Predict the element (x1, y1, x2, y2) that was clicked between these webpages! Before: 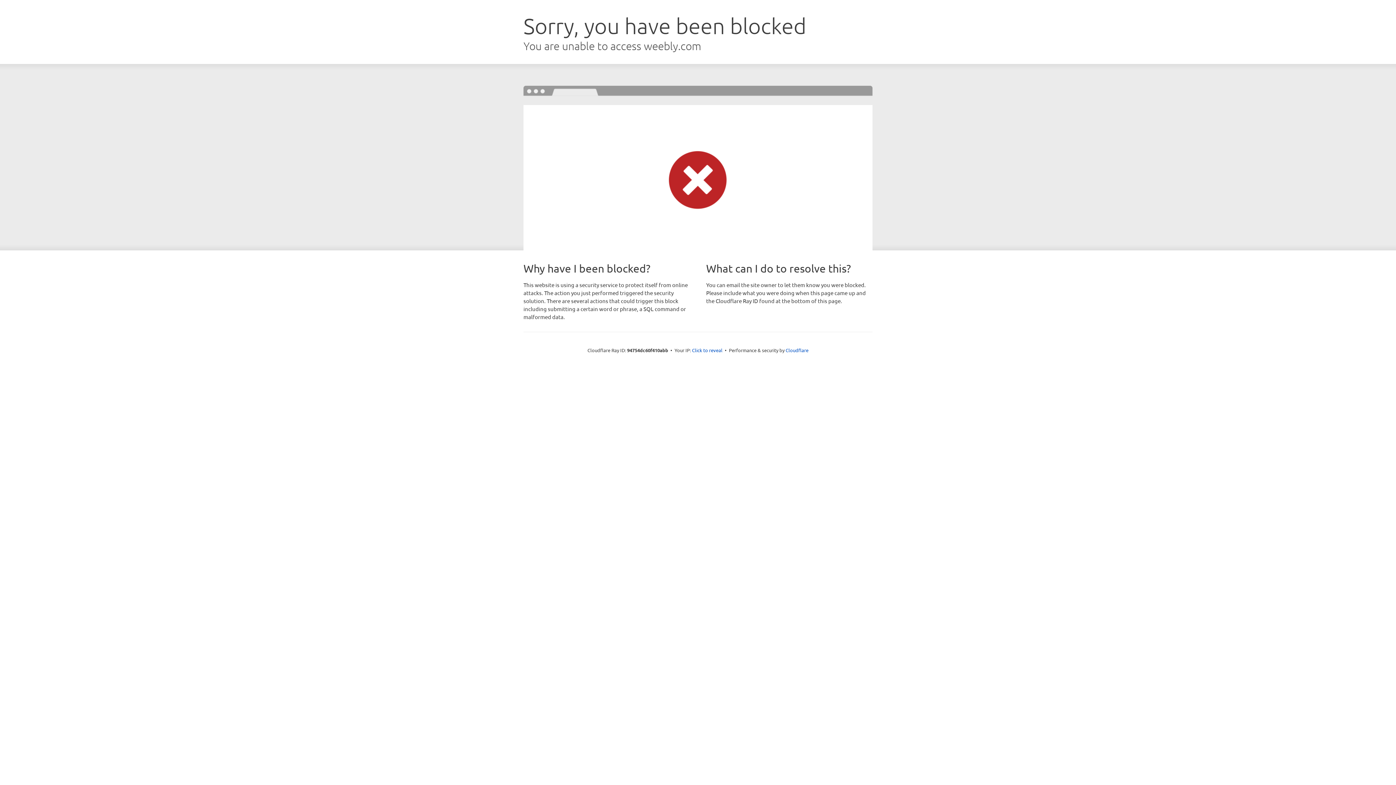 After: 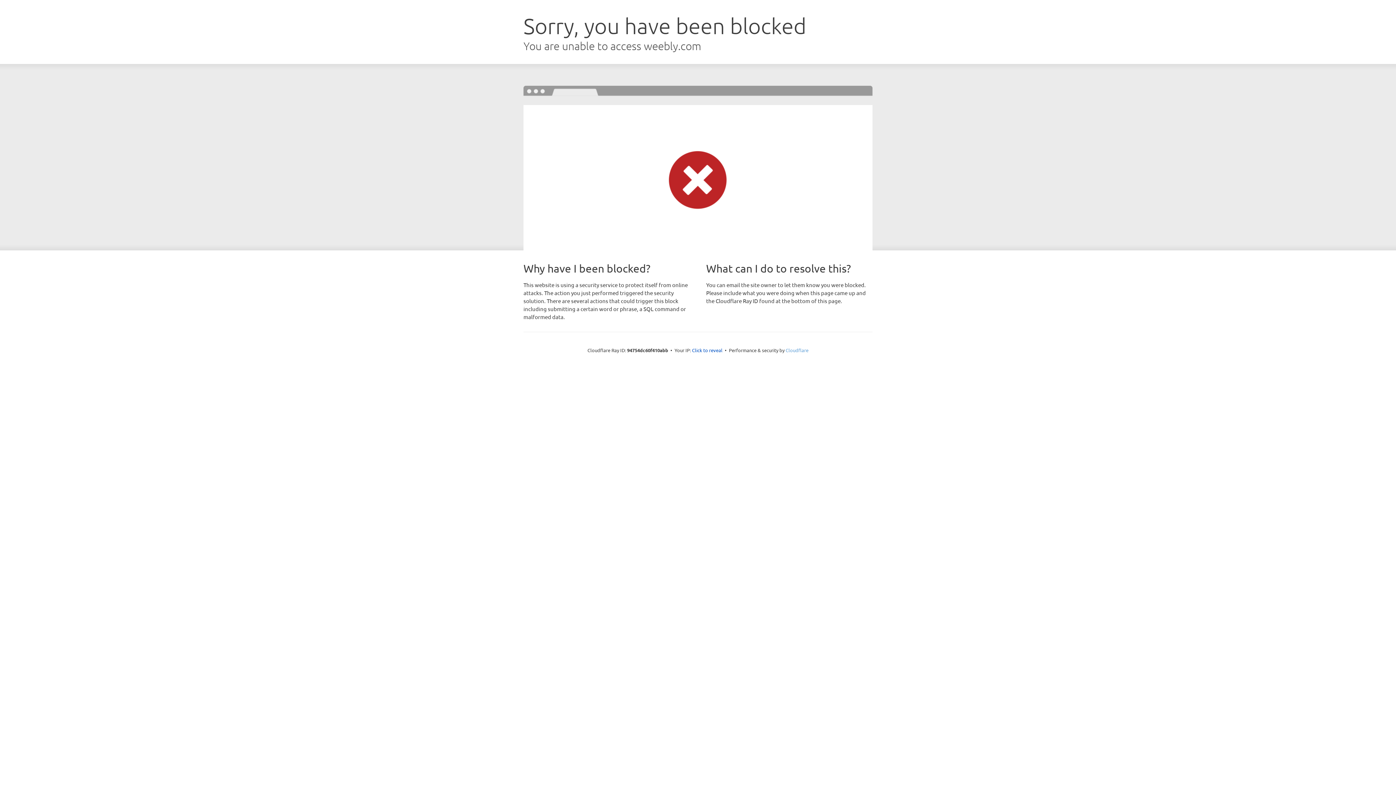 Action: bbox: (785, 347, 808, 353) label: Cloudflare